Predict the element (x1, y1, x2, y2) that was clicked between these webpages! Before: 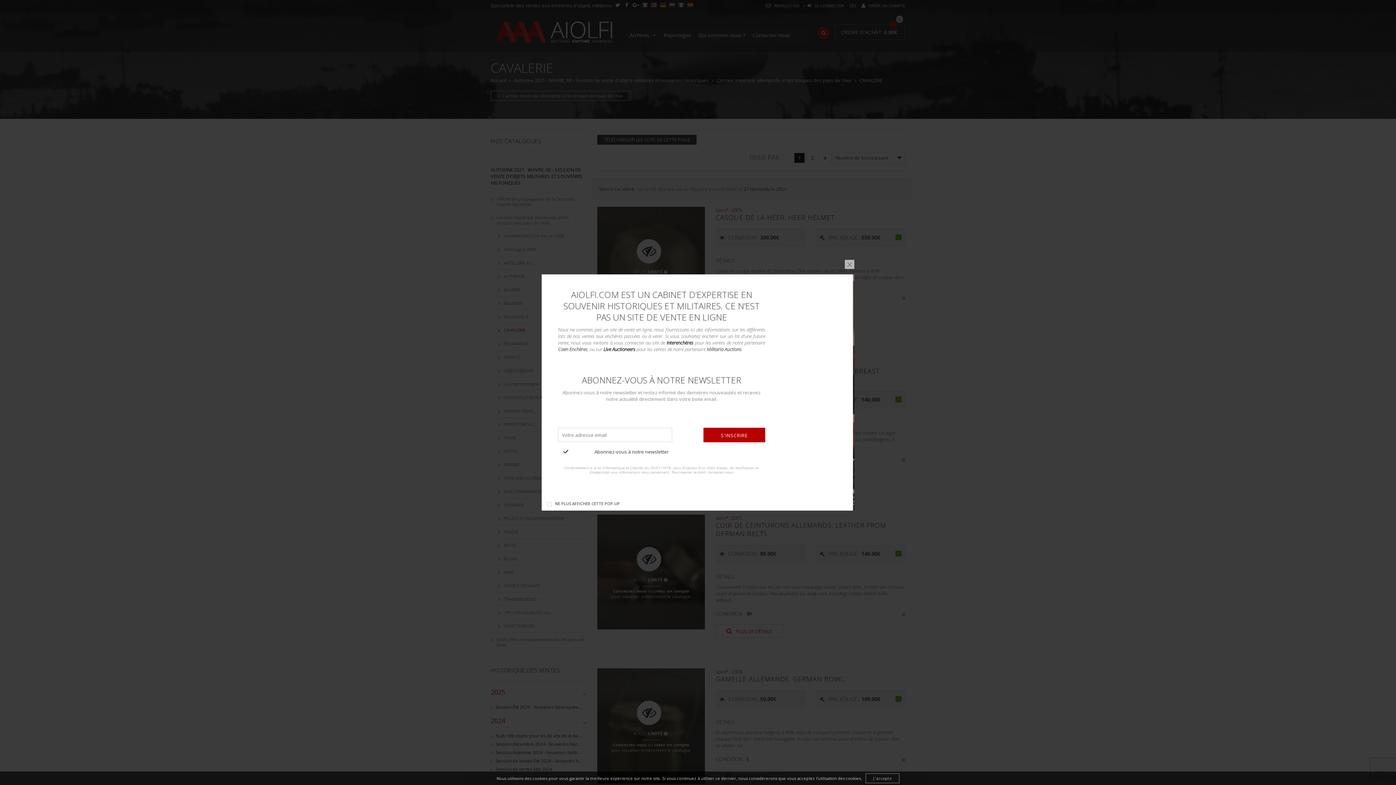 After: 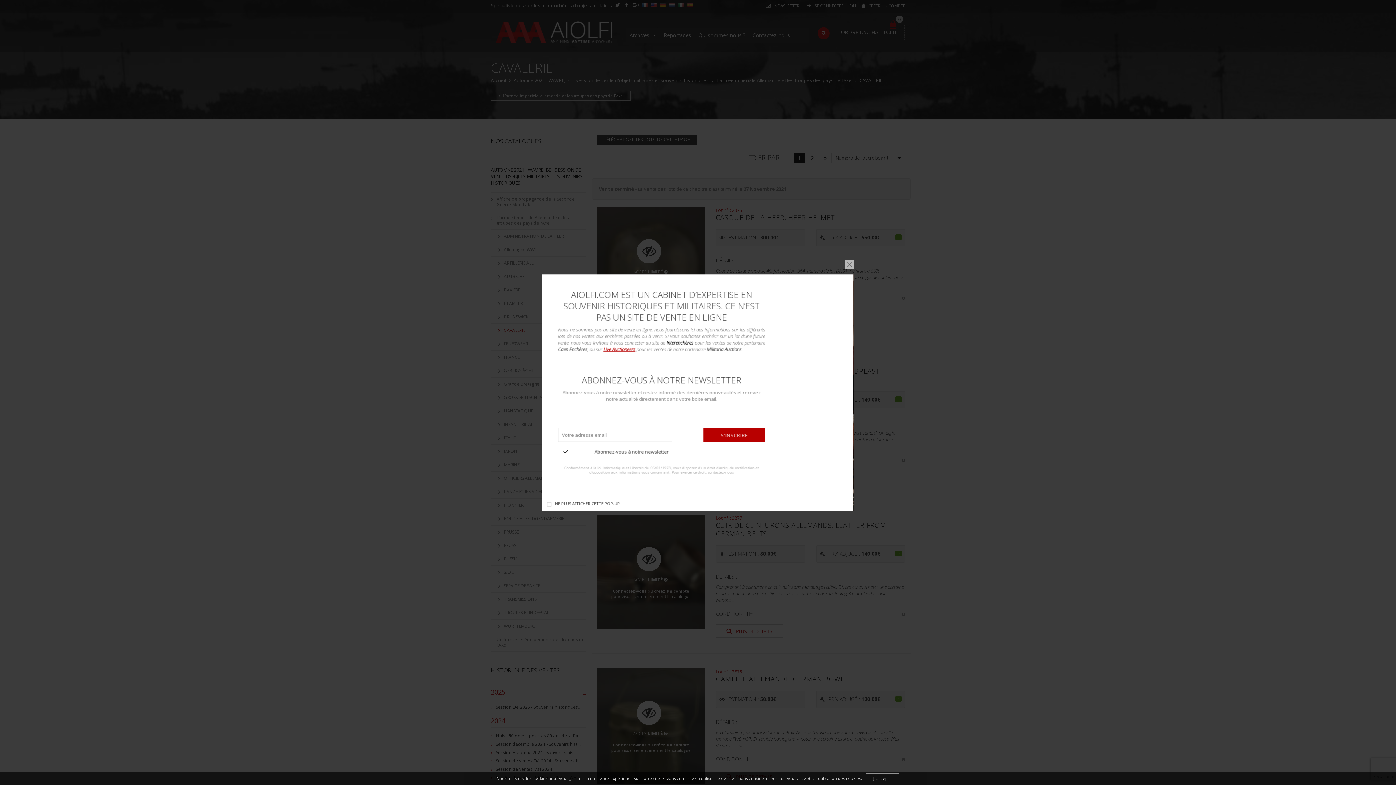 Action: label: Live Auctioneers bbox: (603, 346, 635, 352)